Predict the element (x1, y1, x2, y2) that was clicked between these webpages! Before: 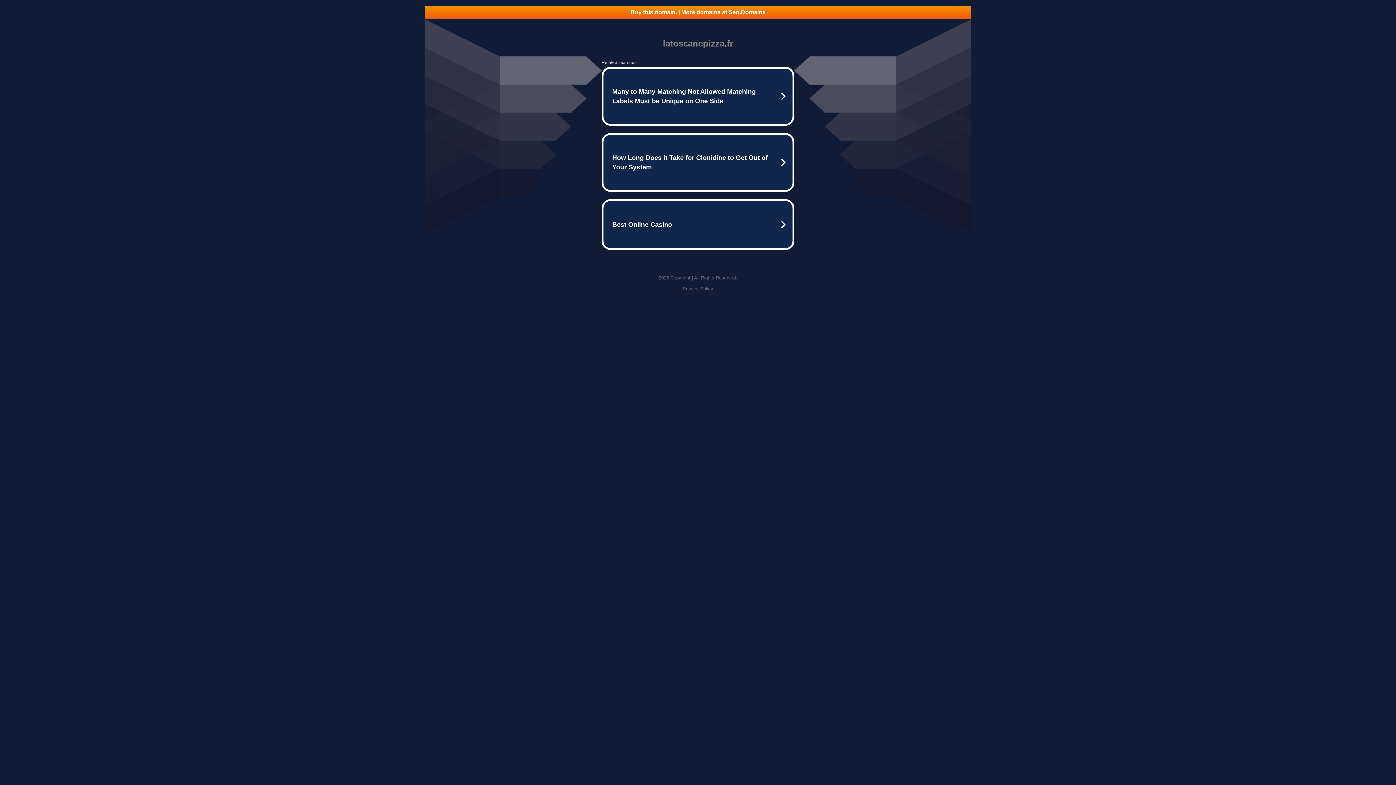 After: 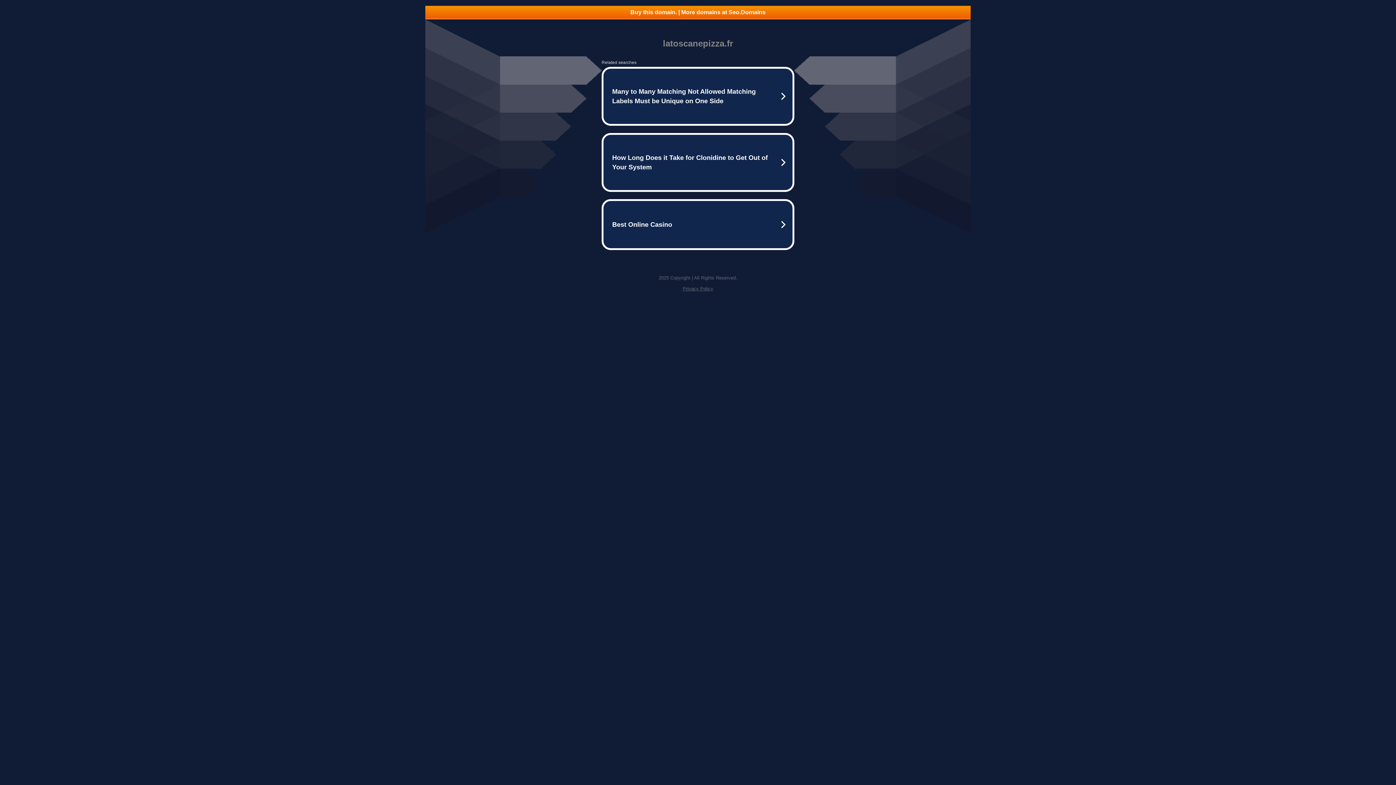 Action: label: Privacy Policy bbox: (682, 286, 713, 291)